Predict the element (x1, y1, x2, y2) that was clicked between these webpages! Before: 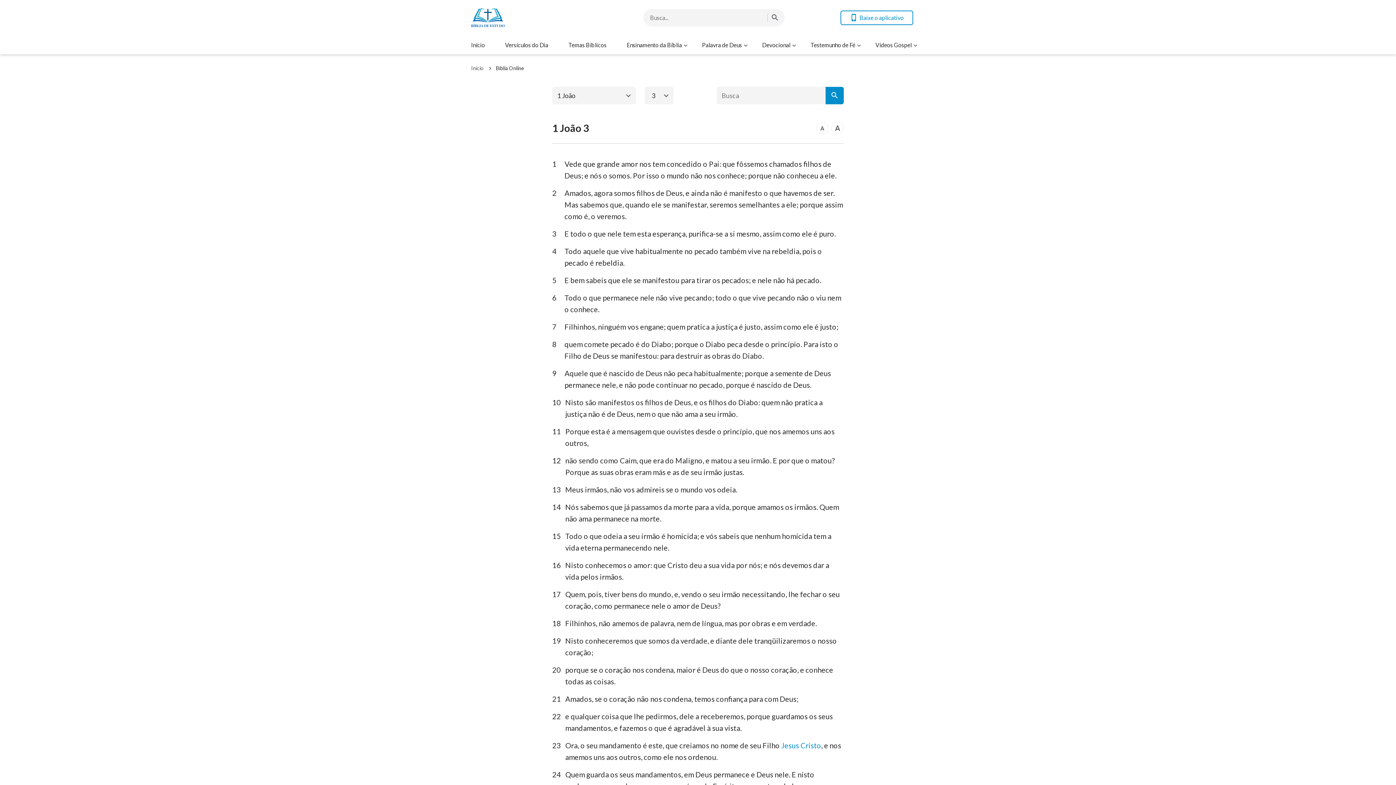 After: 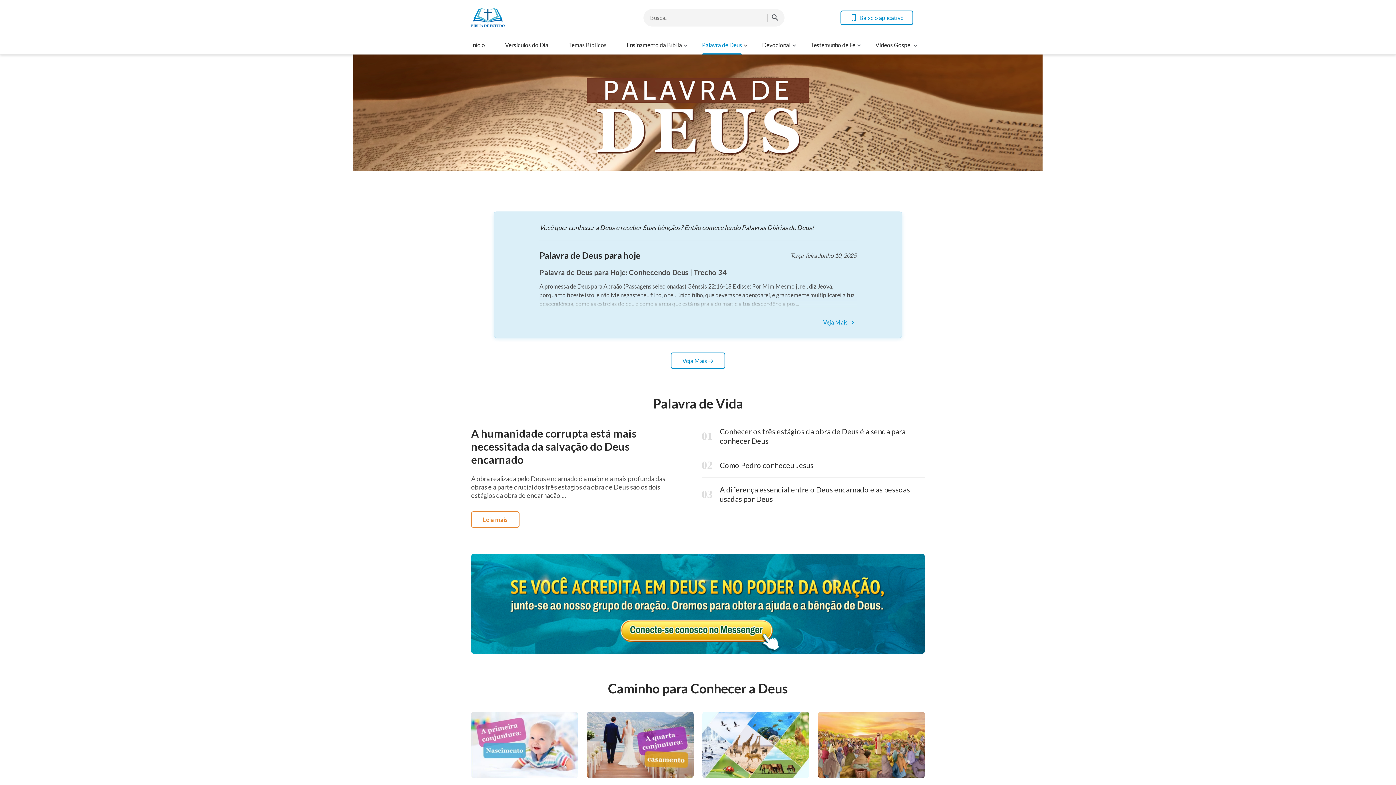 Action: bbox: (702, 41, 742, 54) label: Palavra de Deus